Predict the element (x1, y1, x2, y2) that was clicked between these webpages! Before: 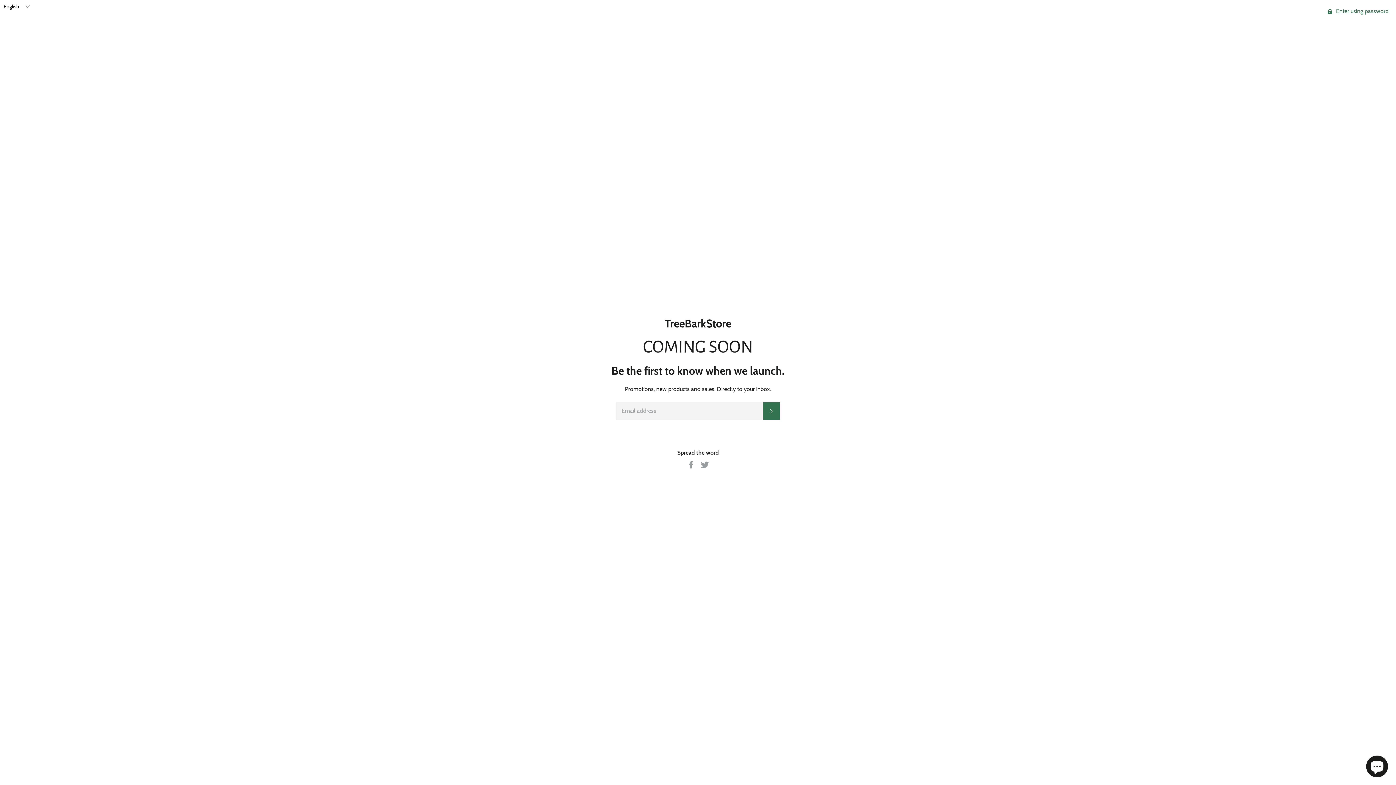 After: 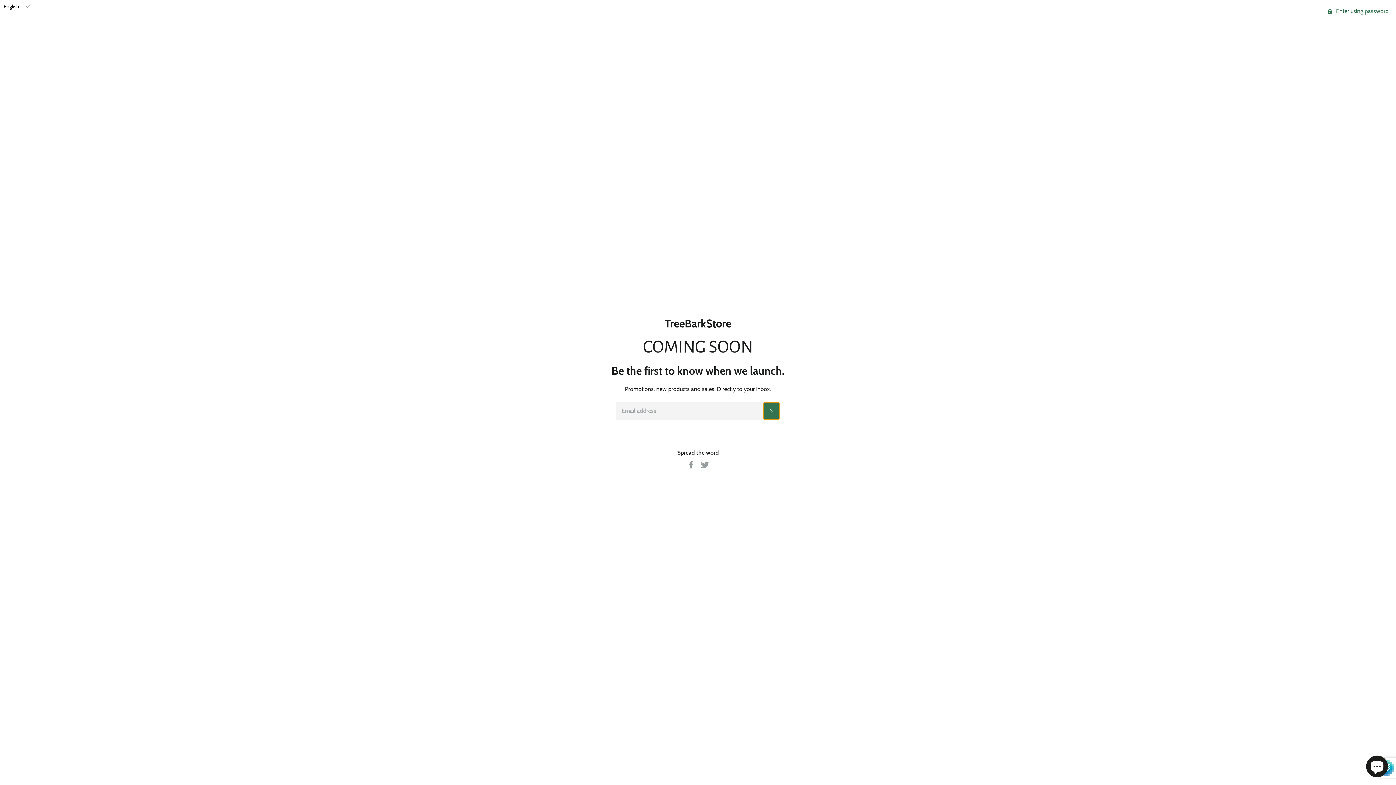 Action: bbox: (763, 402, 780, 419) label: Subscribe